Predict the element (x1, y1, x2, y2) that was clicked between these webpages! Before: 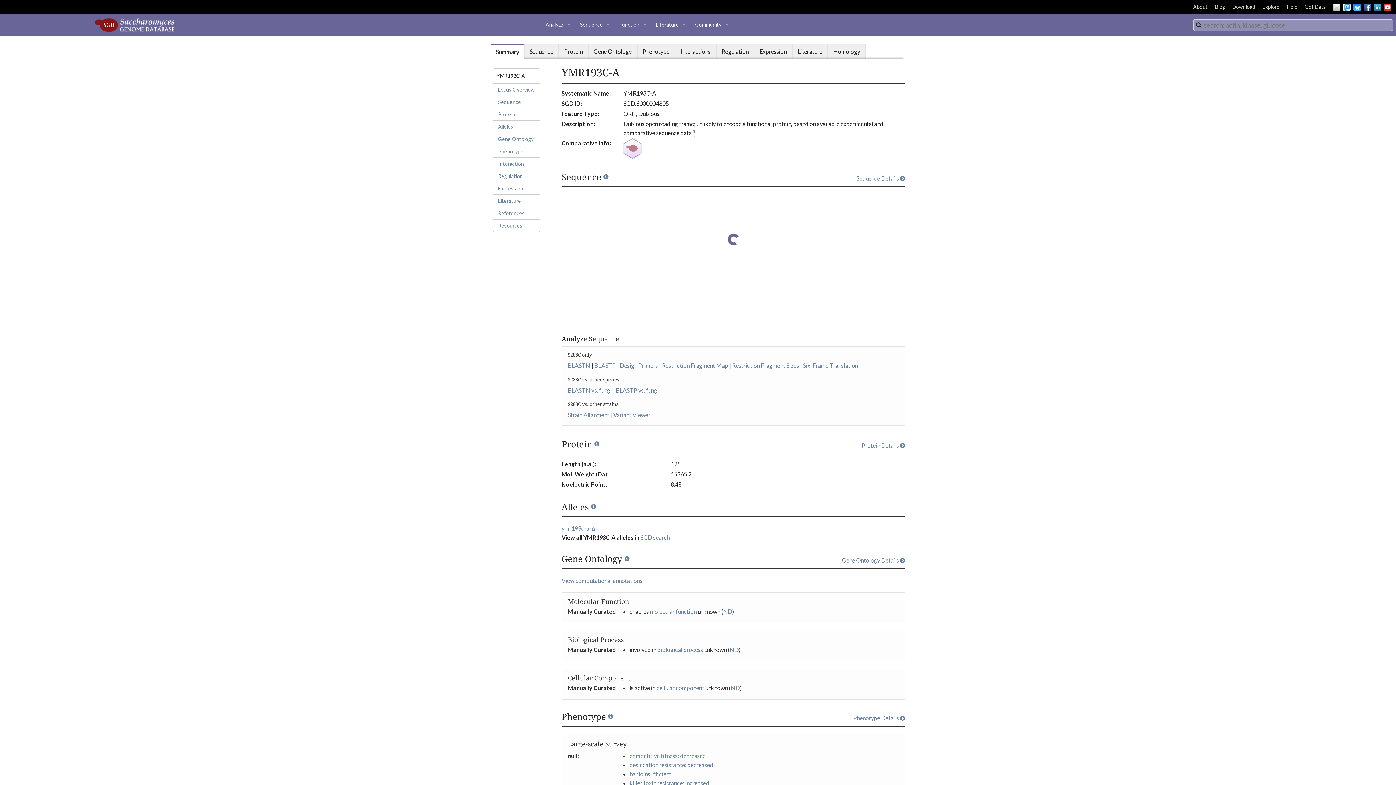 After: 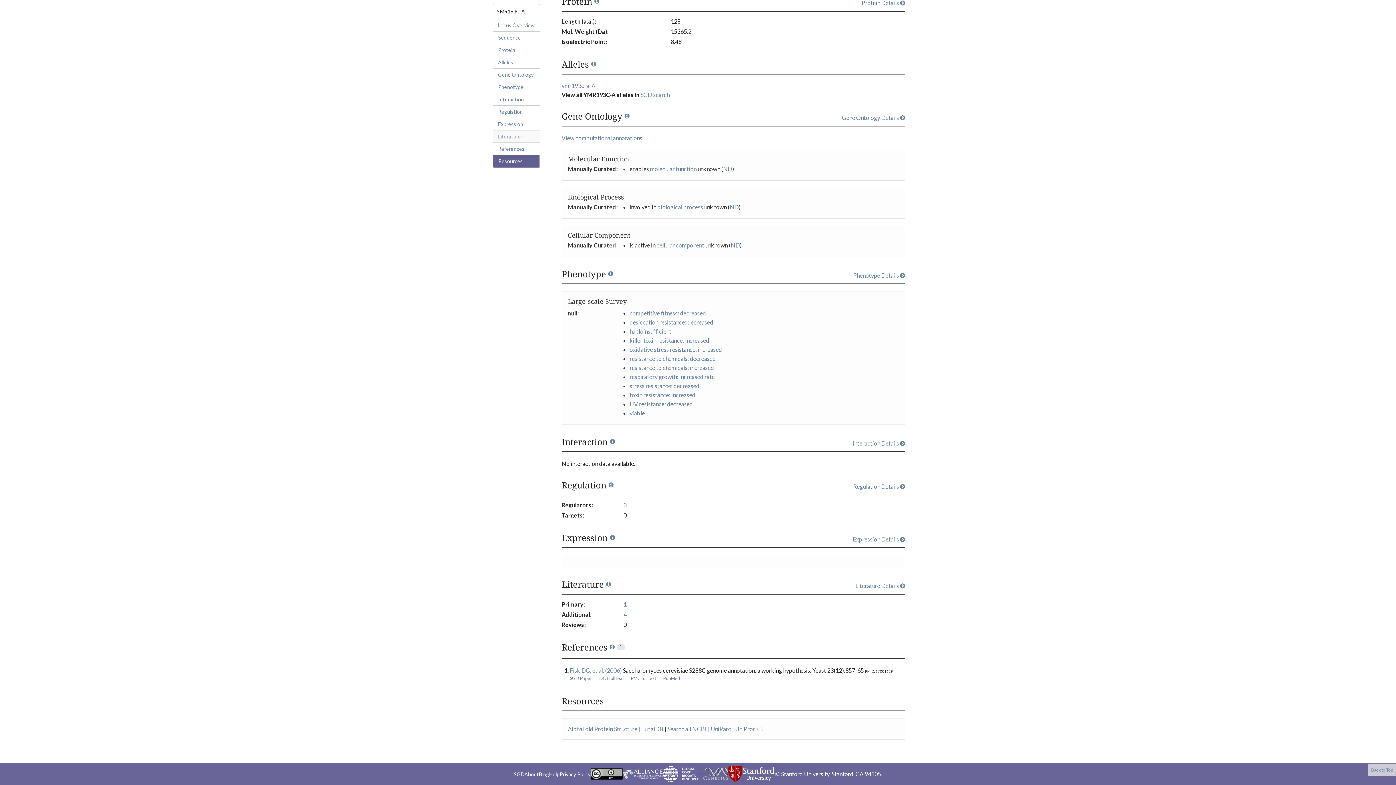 Action: label: Gene Ontology bbox: (493, 132, 540, 145)